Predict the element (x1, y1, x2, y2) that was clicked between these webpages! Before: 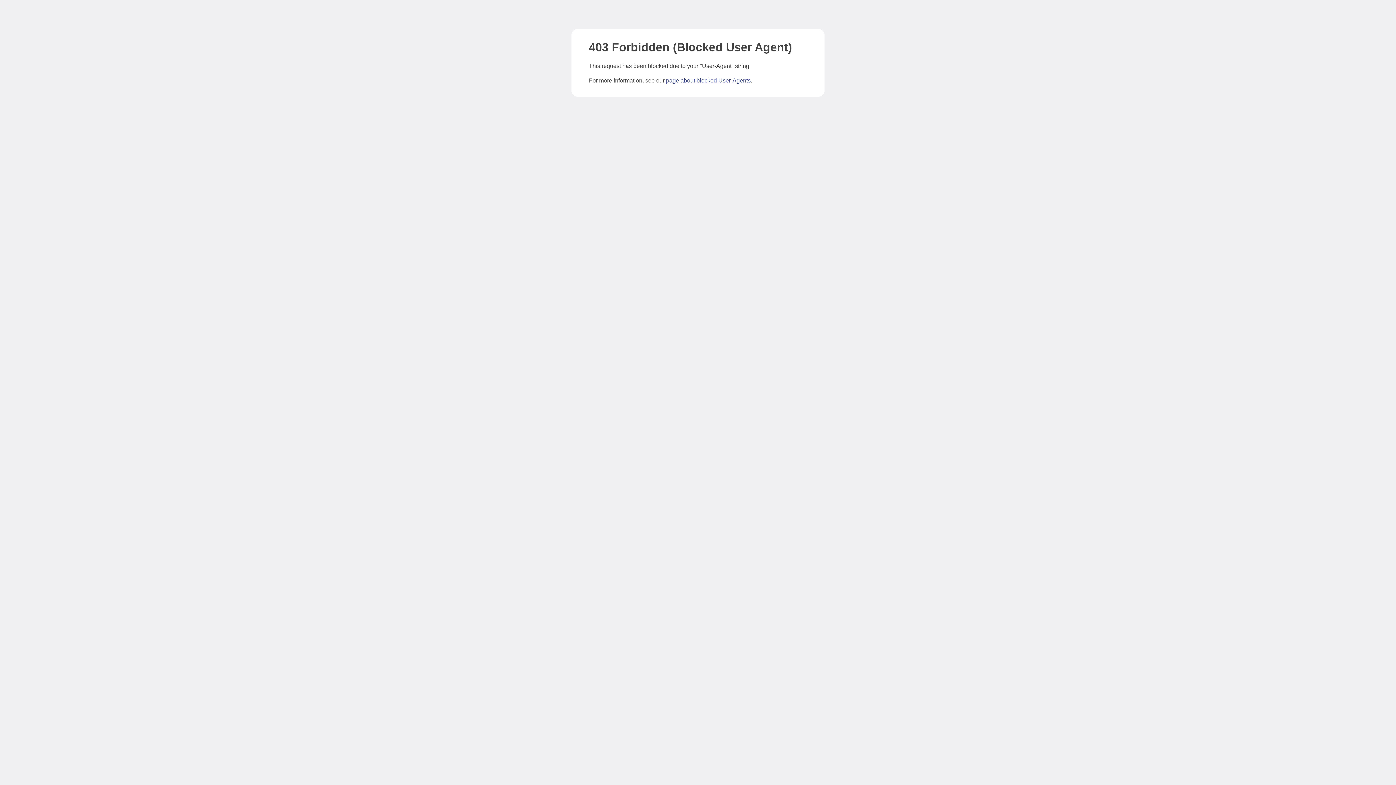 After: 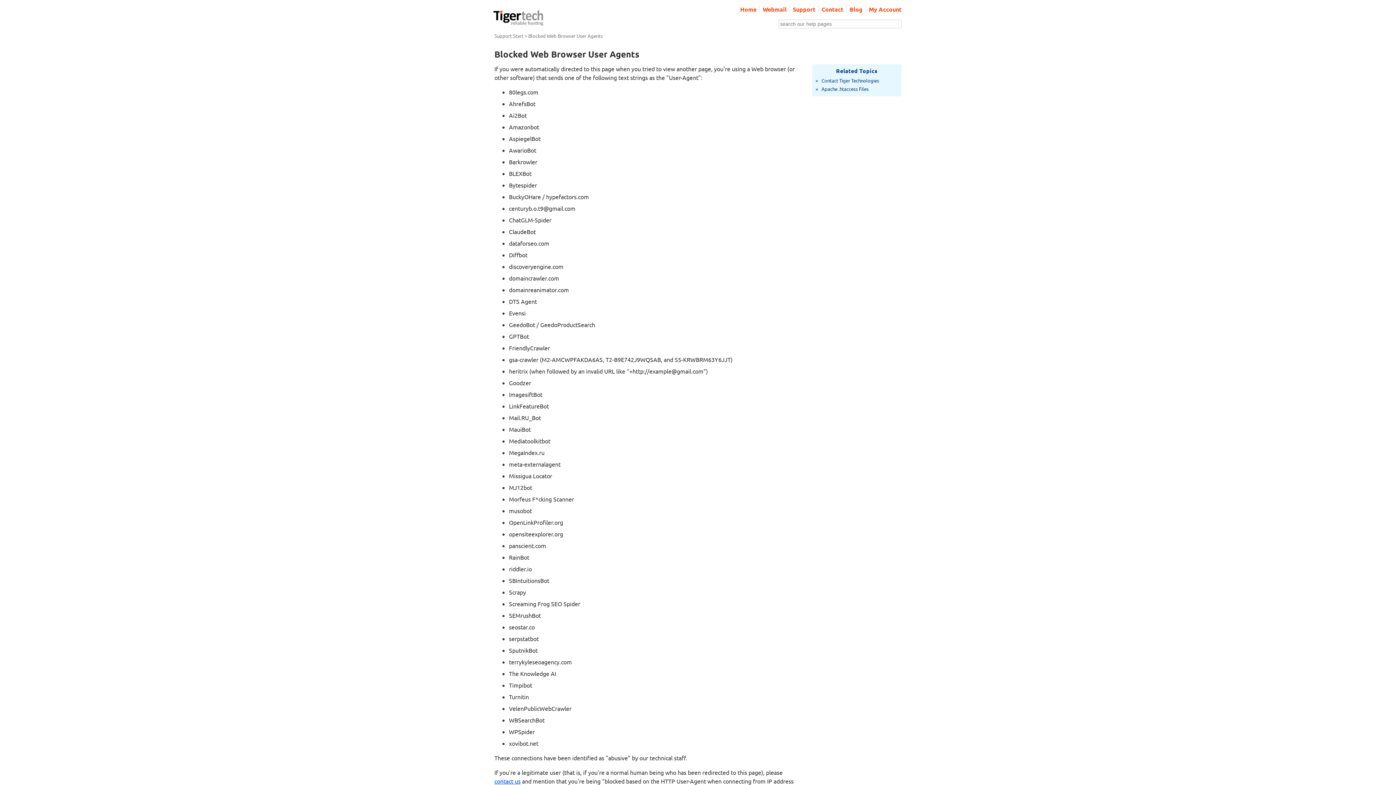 Action: bbox: (666, 77, 750, 83) label: page about blocked User-Agents